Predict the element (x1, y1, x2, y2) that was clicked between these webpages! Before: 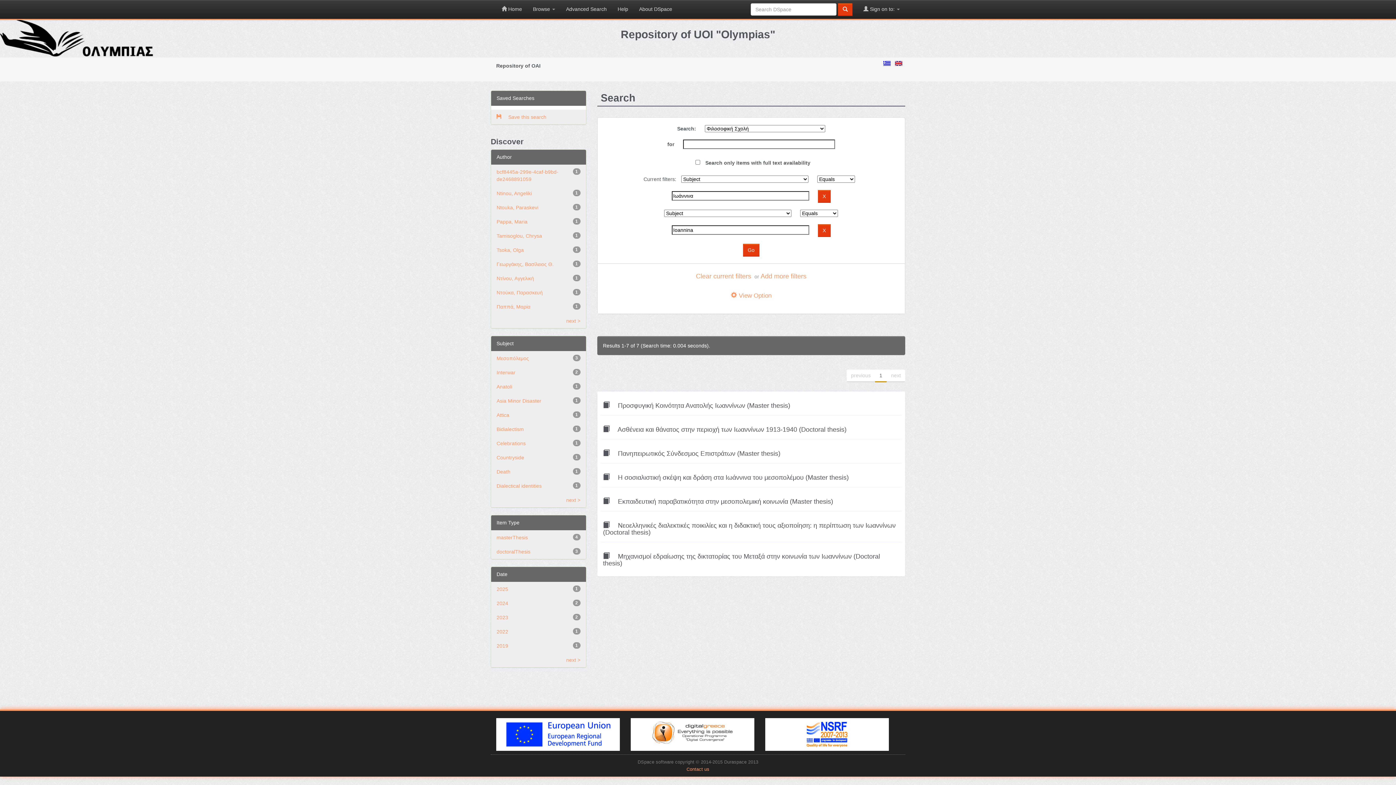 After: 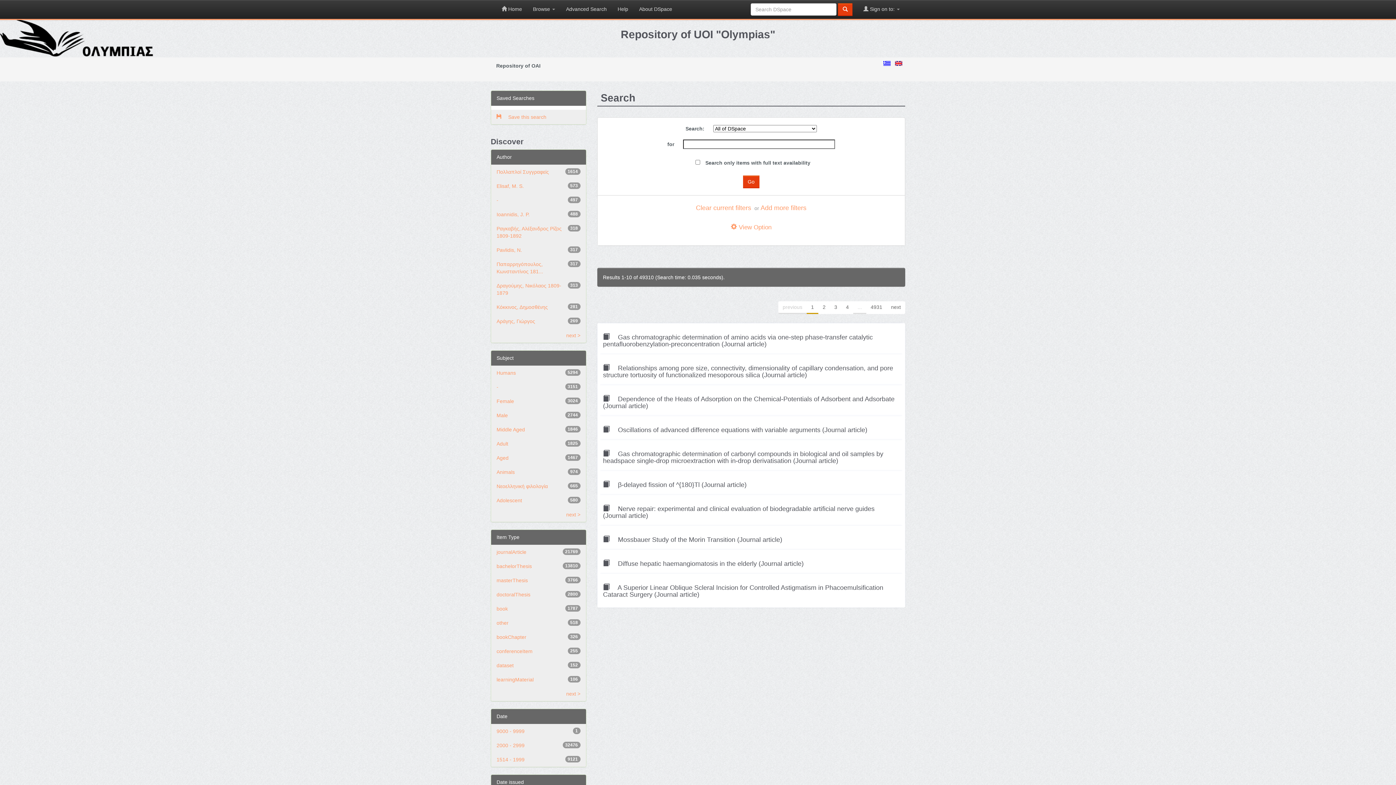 Action: bbox: (838, 3, 852, 15)